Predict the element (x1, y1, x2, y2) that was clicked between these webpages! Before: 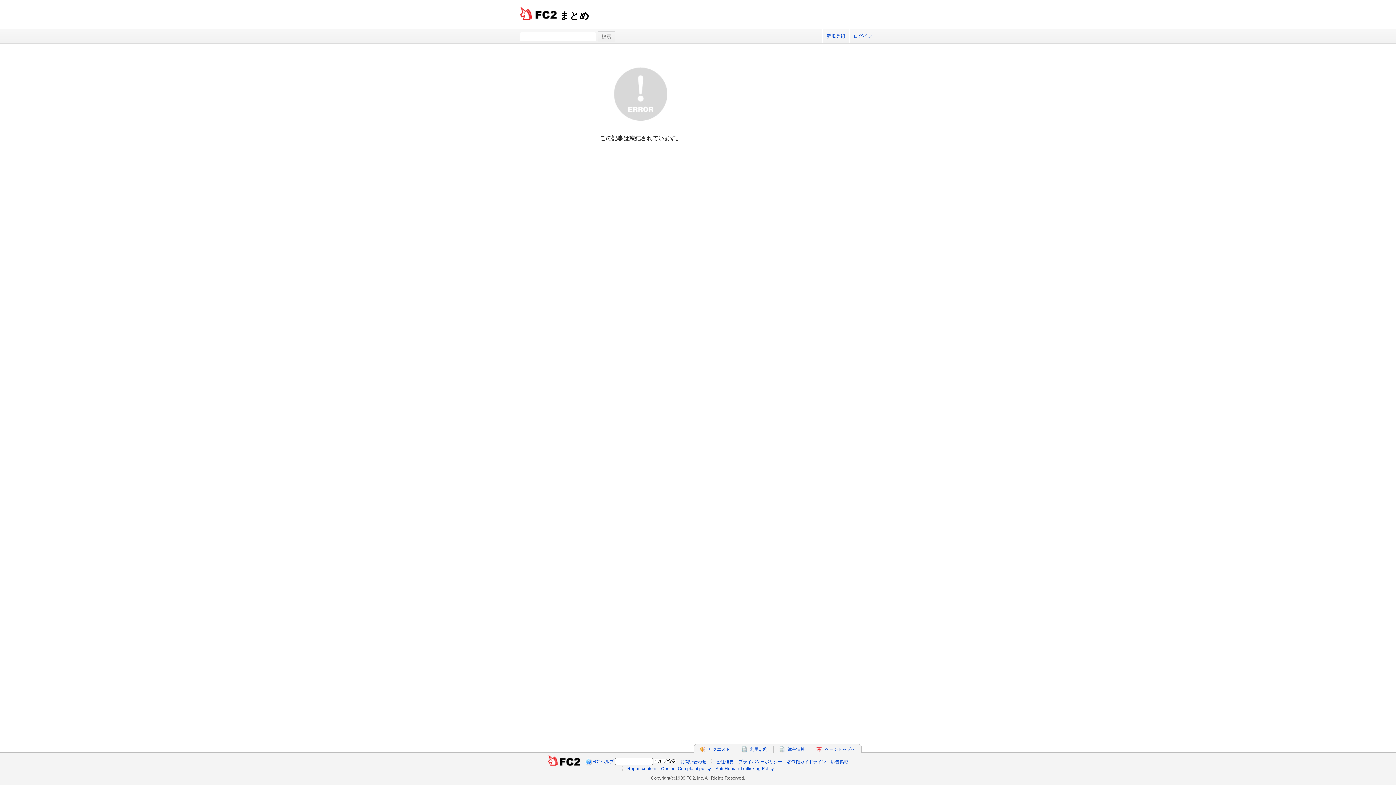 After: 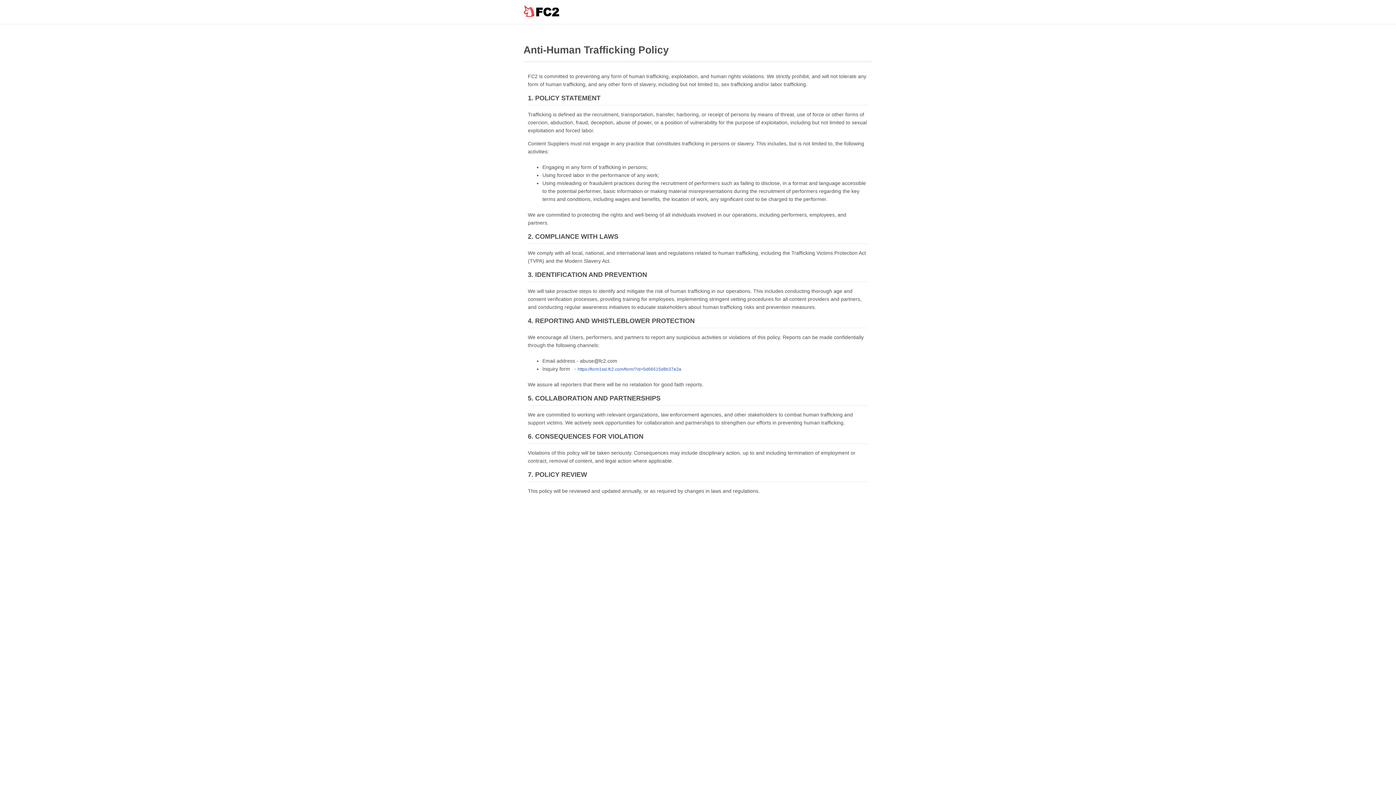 Action: label: Anti-Human Trafficking Policy bbox: (715, 766, 774, 771)